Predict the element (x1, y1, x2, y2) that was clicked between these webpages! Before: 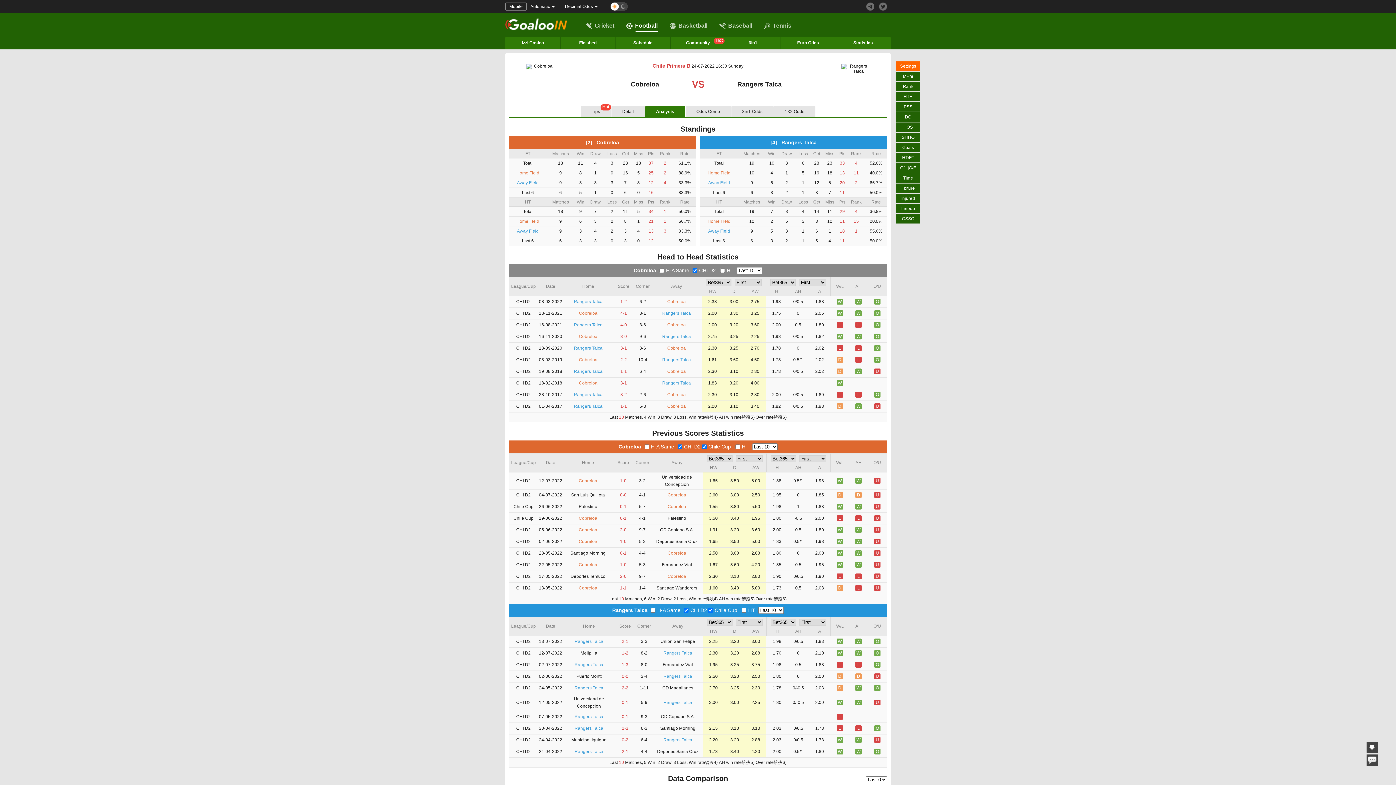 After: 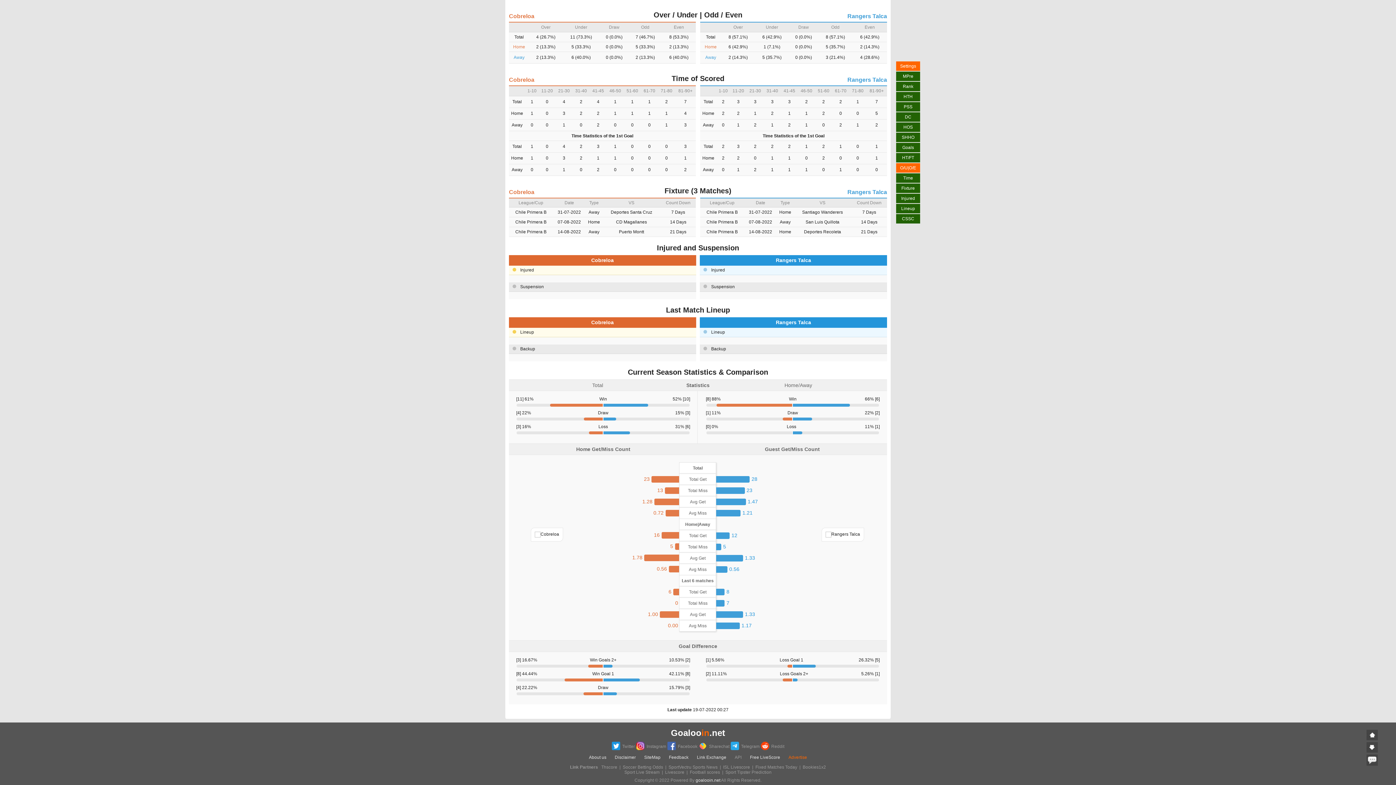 Action: bbox: (896, 163, 920, 172) label: O/U|O/E